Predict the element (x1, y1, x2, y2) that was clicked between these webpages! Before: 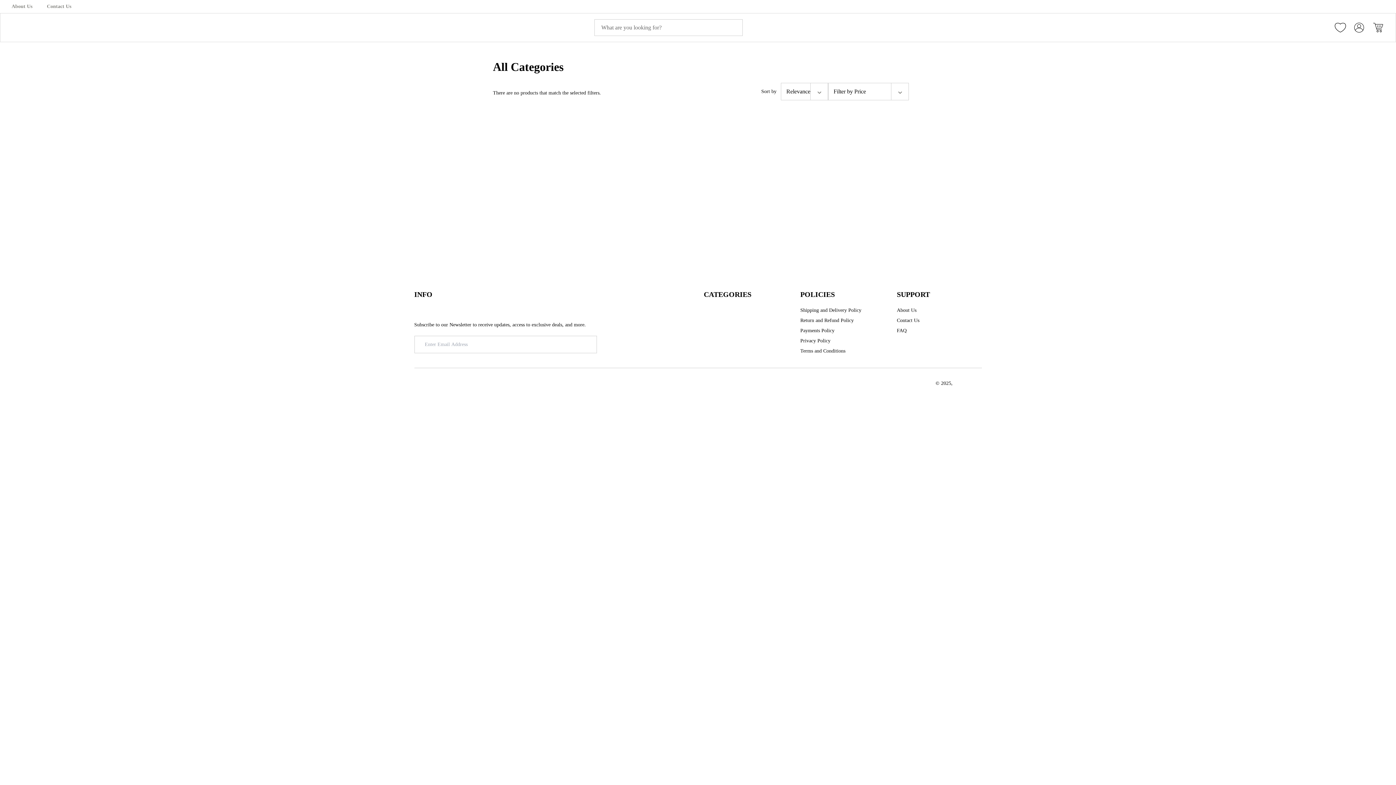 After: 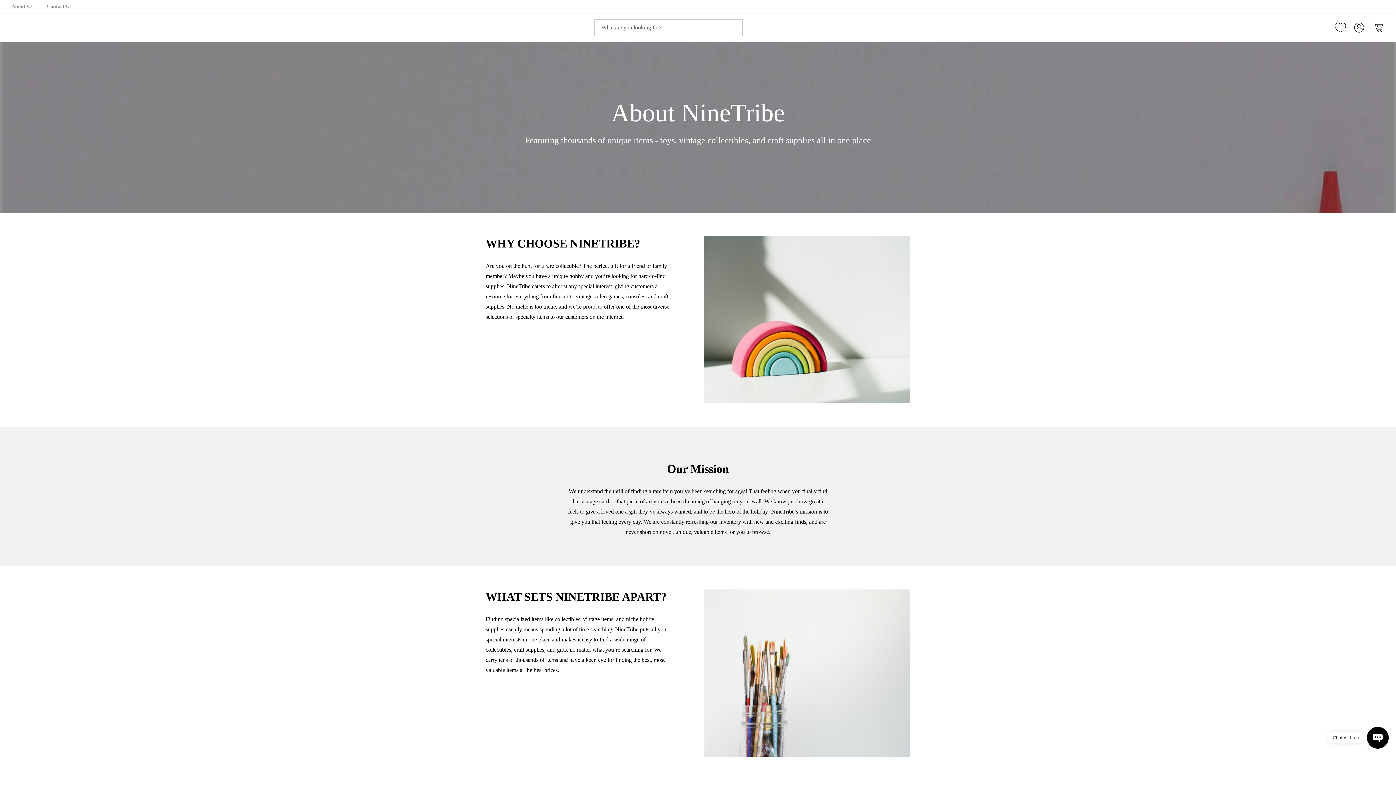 Action: label: About Us bbox: (11, 2, 32, 10)